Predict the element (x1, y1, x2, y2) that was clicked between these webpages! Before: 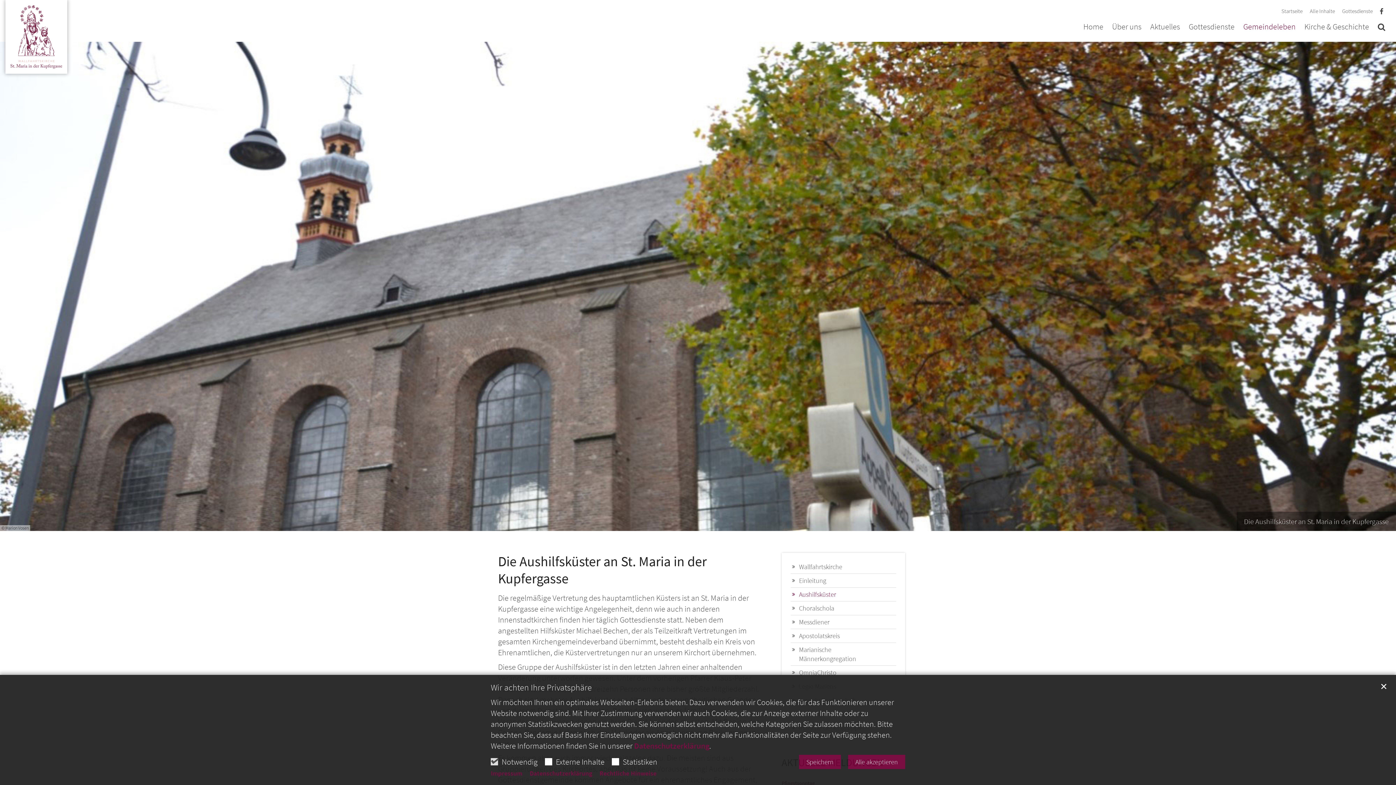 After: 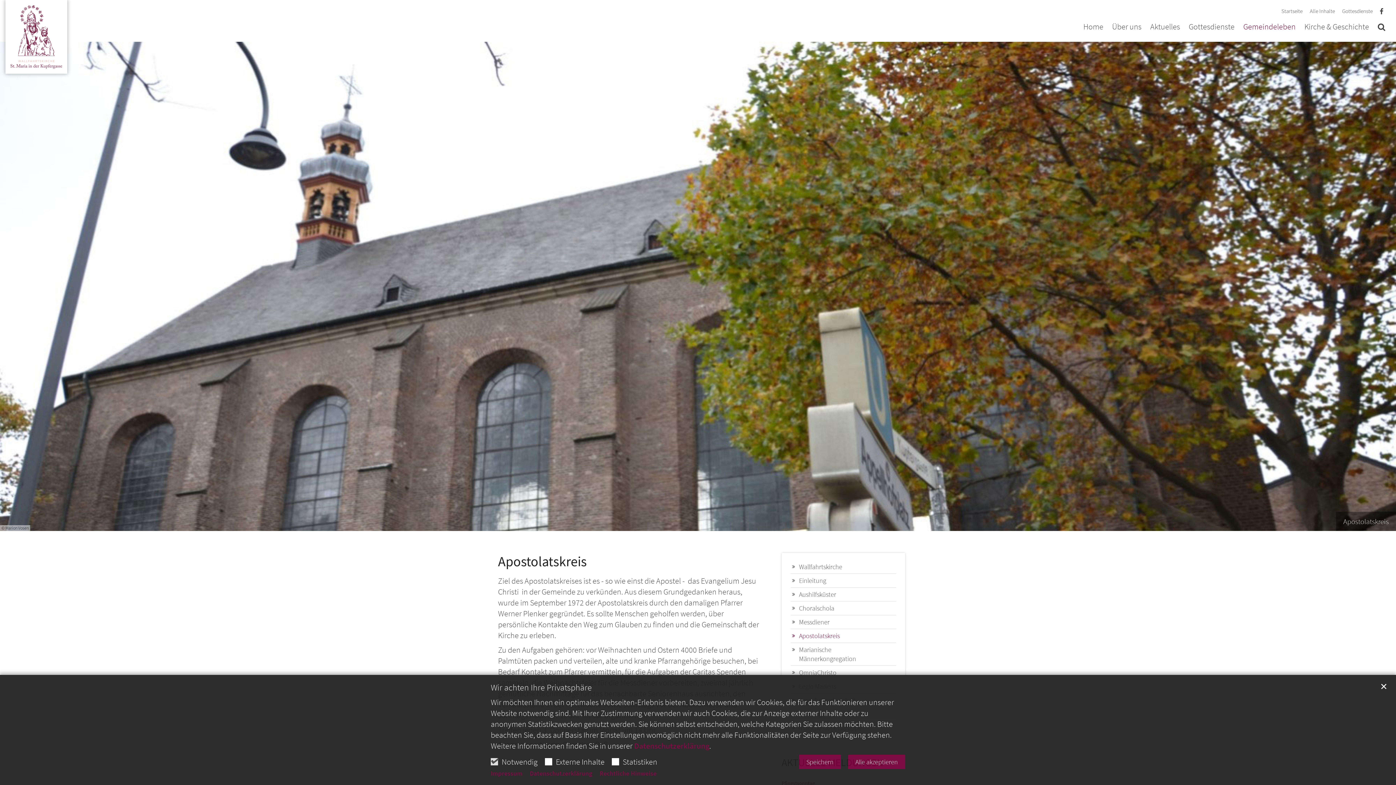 Action: bbox: (790, 629, 847, 642) label: Apostolatskreis